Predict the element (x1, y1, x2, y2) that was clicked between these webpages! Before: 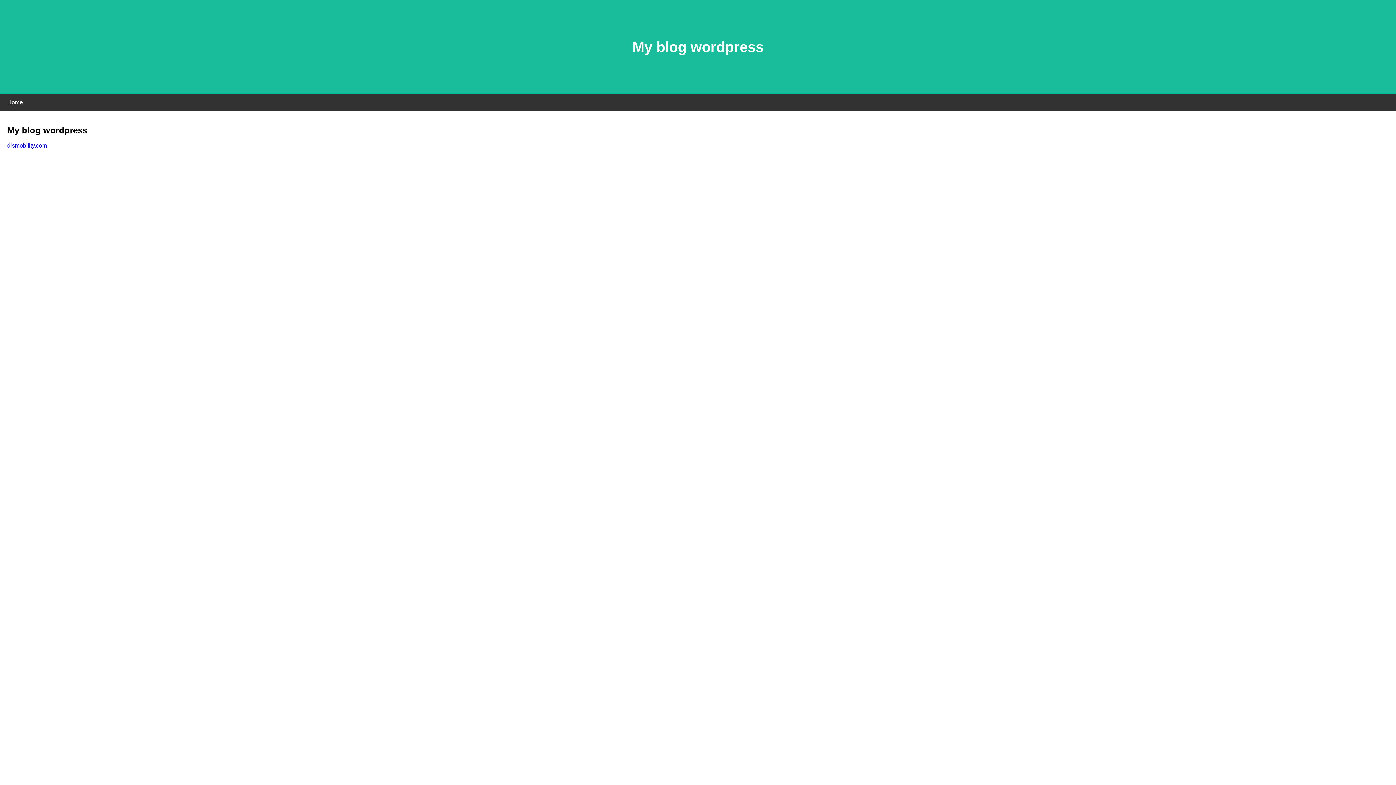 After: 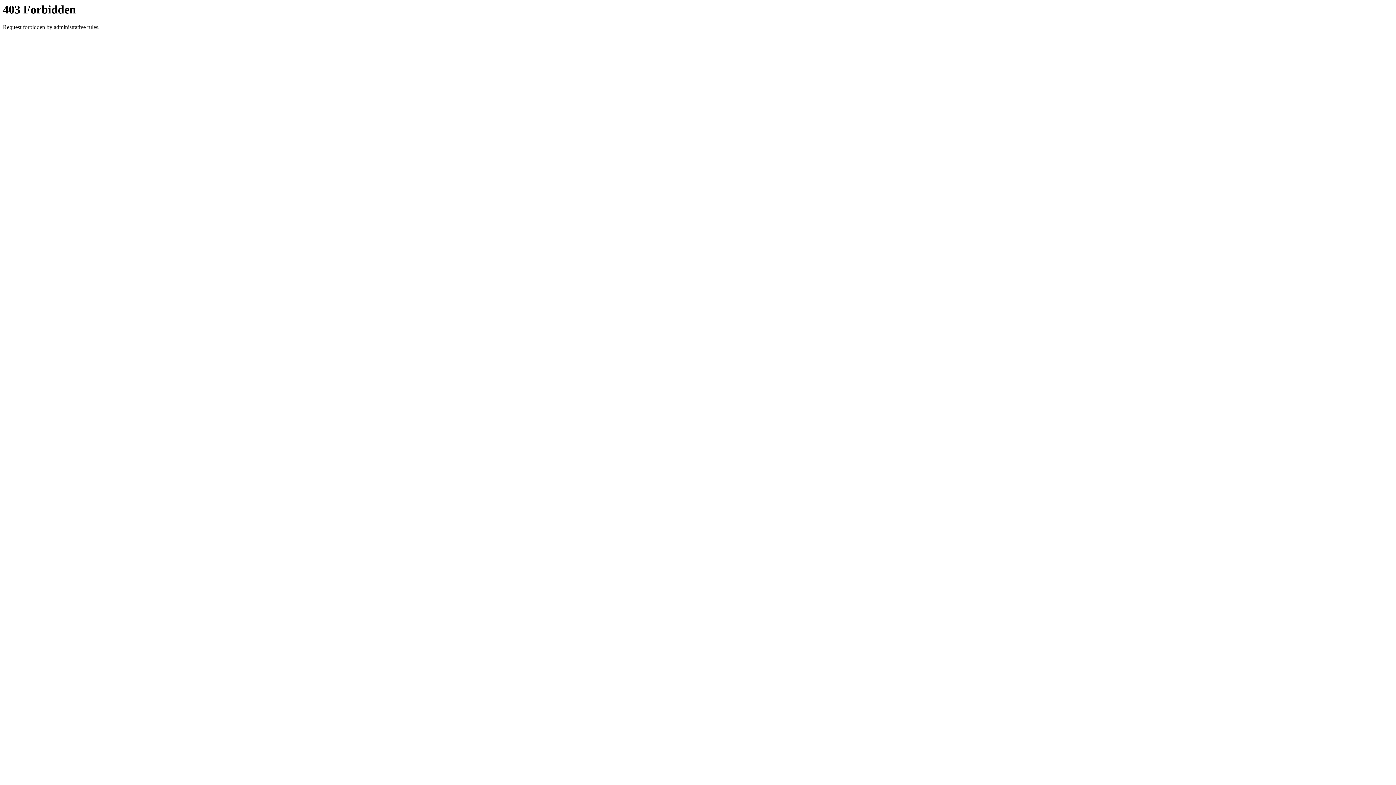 Action: bbox: (7, 142, 46, 148) label: dismobility.com